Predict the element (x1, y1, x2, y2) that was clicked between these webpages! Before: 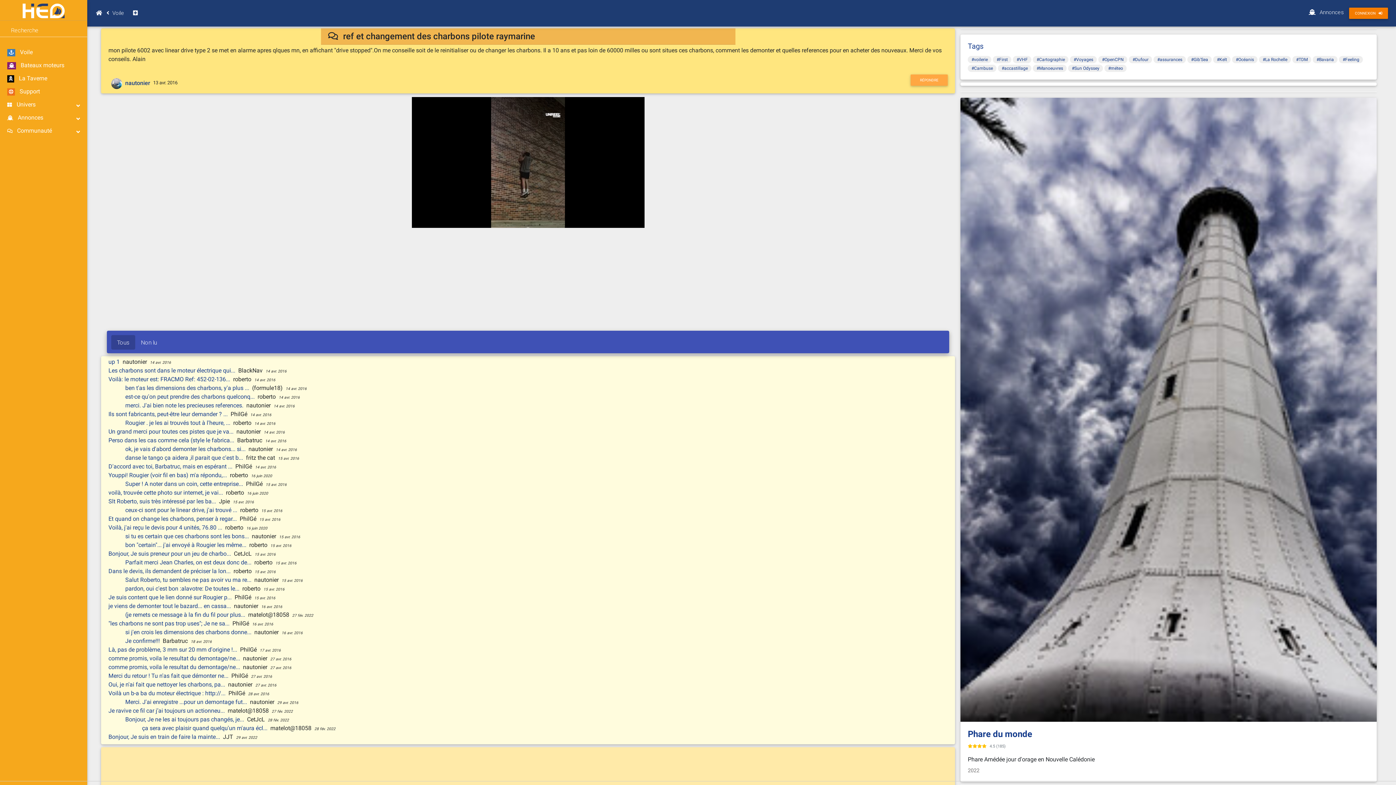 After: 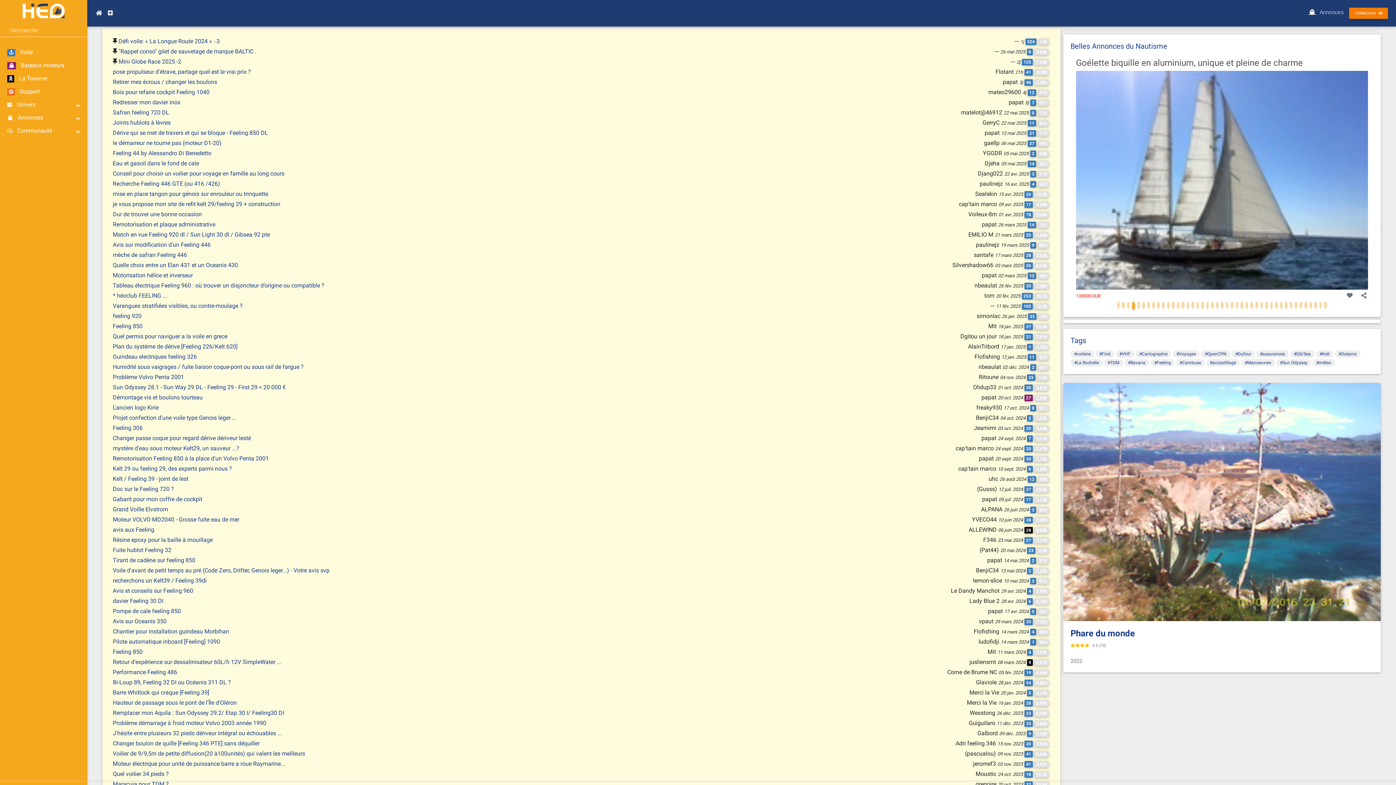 Action: bbox: (1342, 57, 1359, 62) label: #Feeling